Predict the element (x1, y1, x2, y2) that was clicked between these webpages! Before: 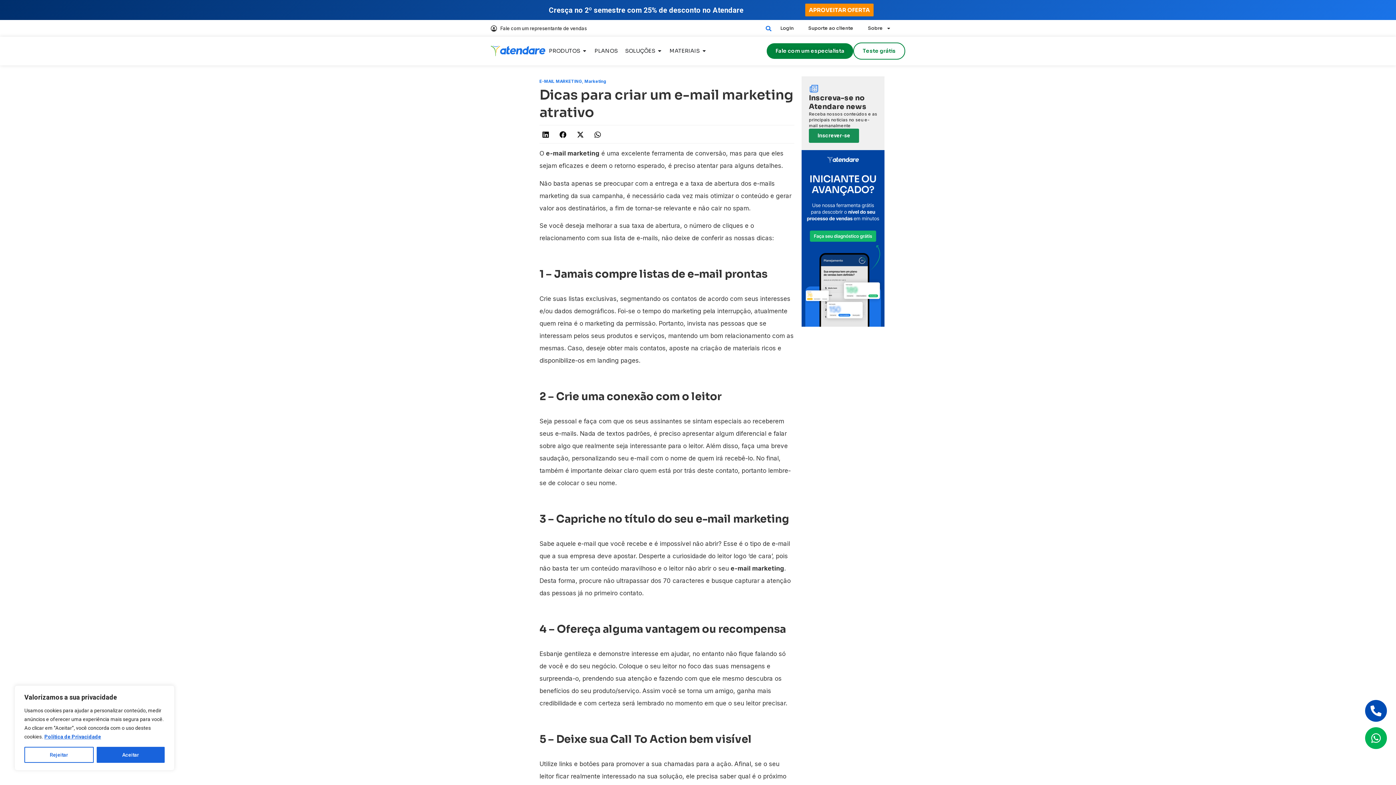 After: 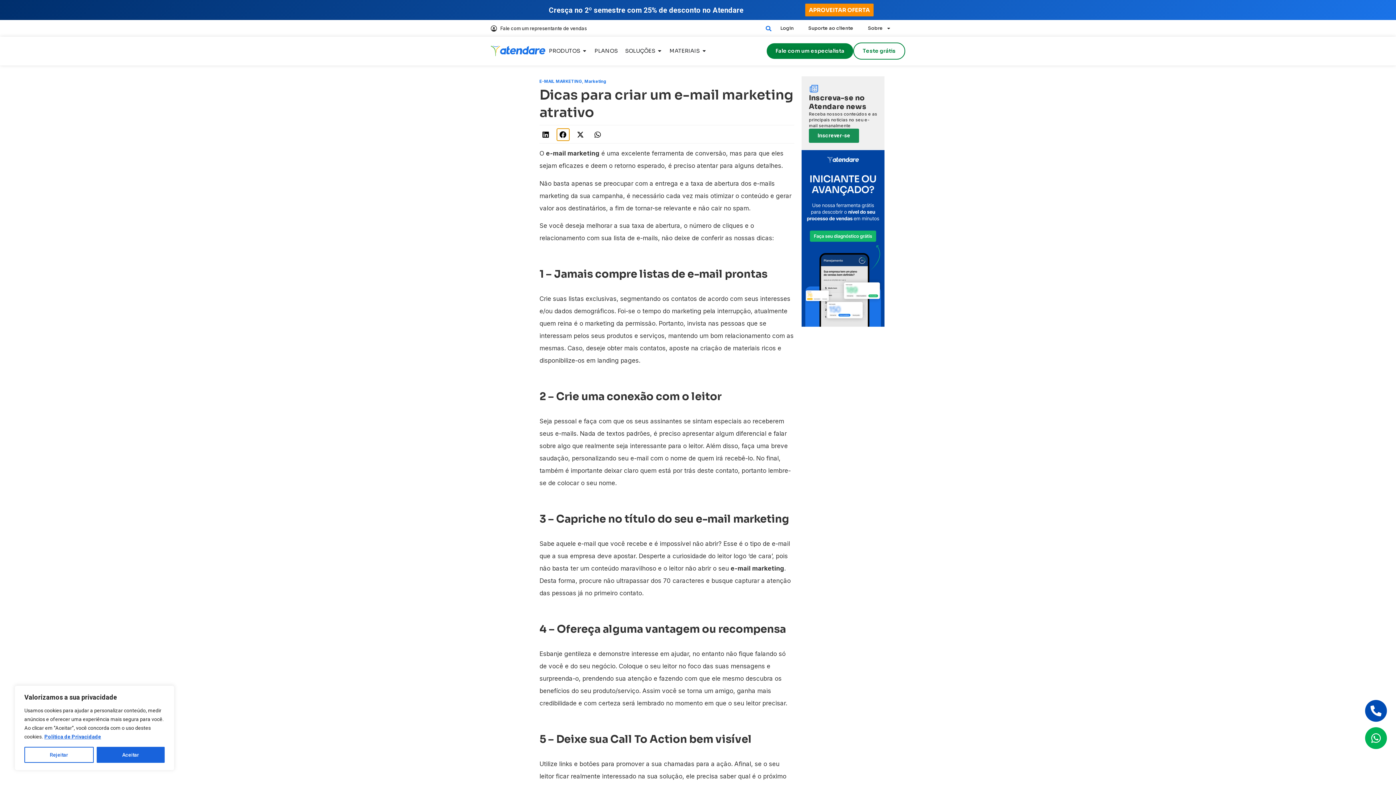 Action: label: Compartilhar no facebook bbox: (557, 128, 569, 140)